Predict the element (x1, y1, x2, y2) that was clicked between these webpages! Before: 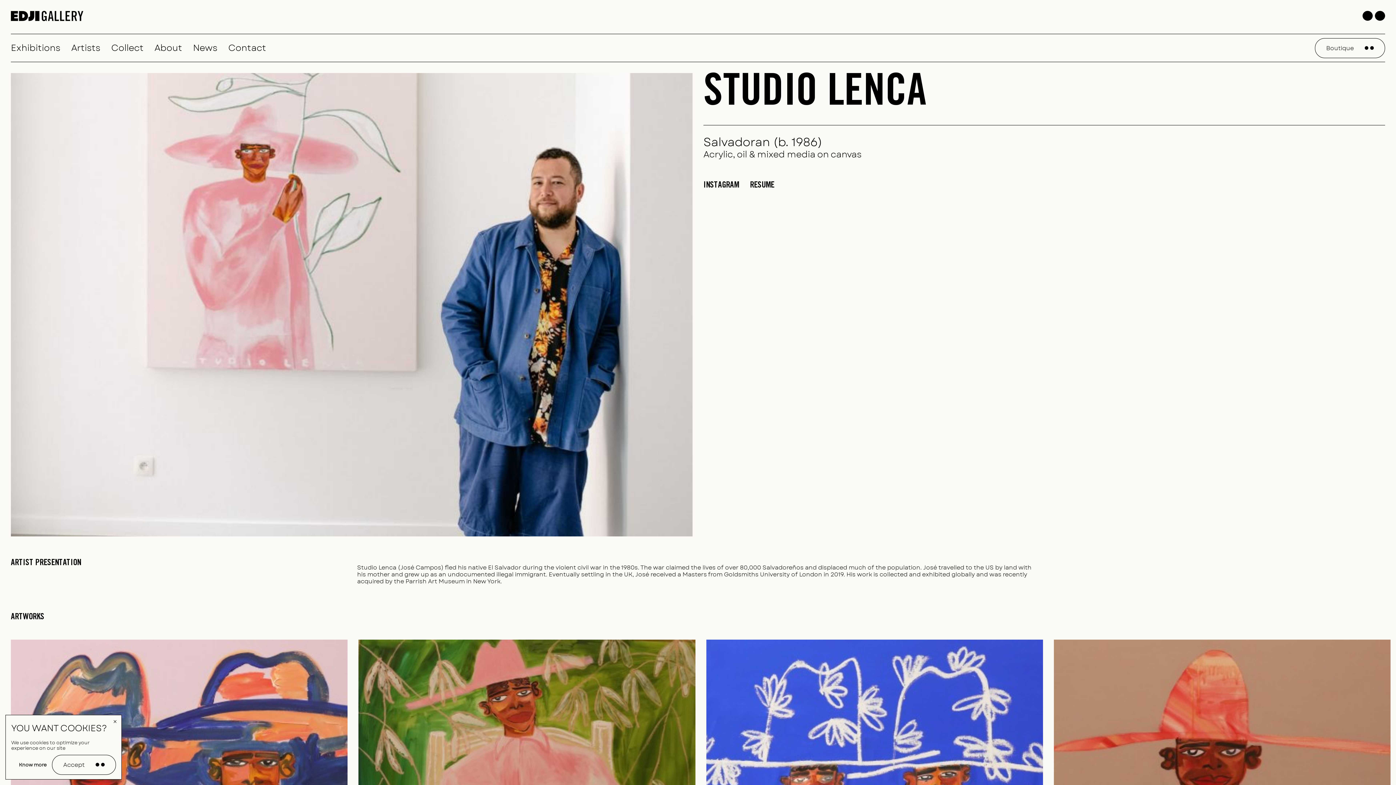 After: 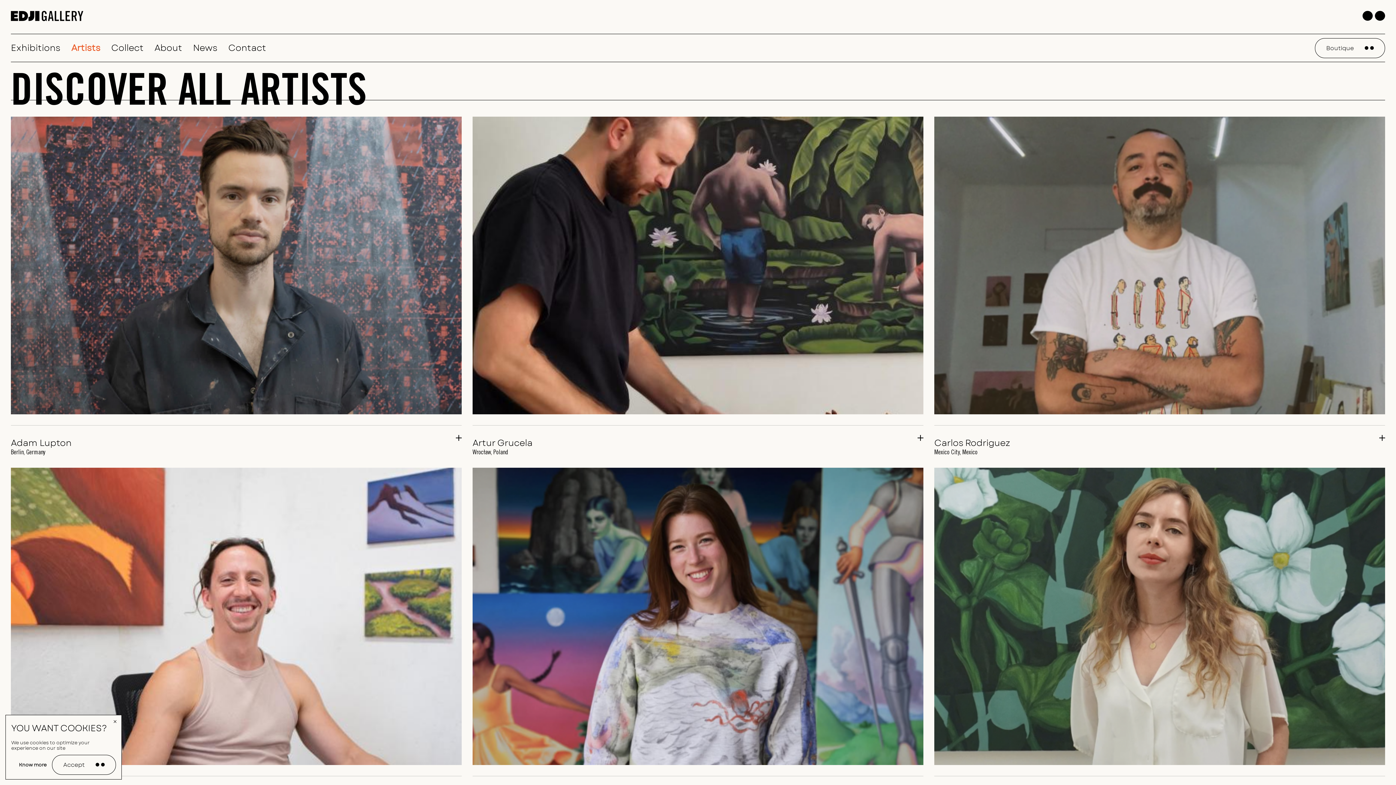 Action: label: Artists bbox: (65, 34, 105, 61)